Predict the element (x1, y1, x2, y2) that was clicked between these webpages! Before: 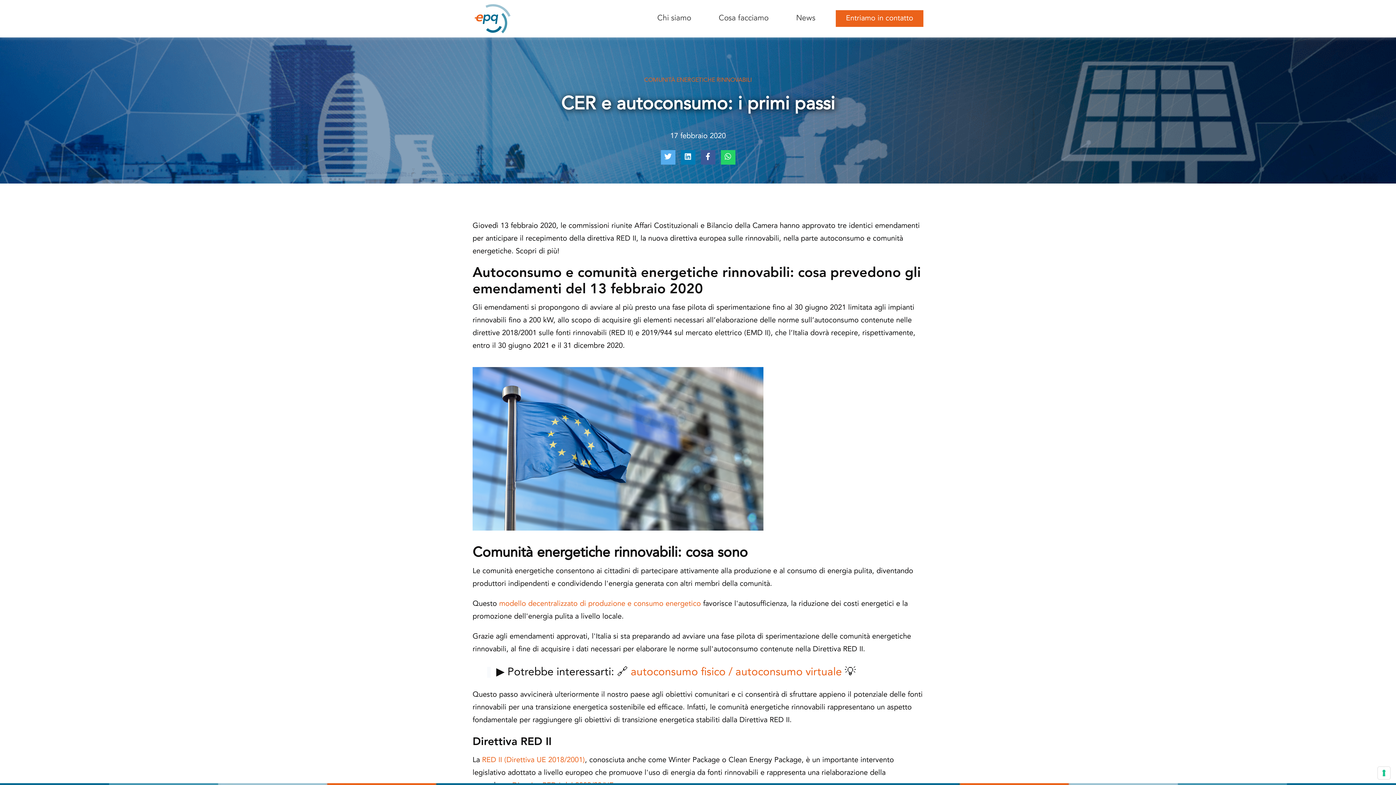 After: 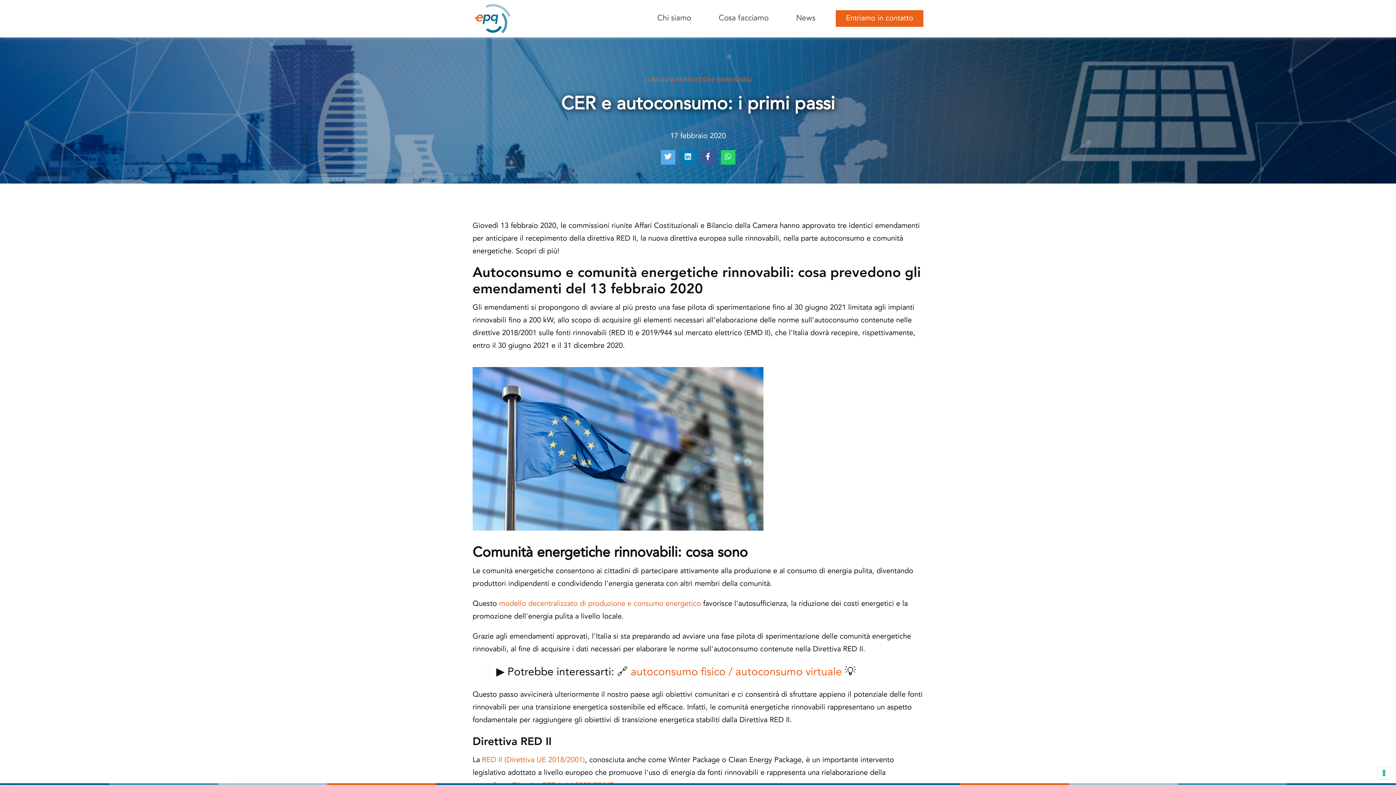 Action: label: Chi siamo bbox: (650, 10, 698, 25)